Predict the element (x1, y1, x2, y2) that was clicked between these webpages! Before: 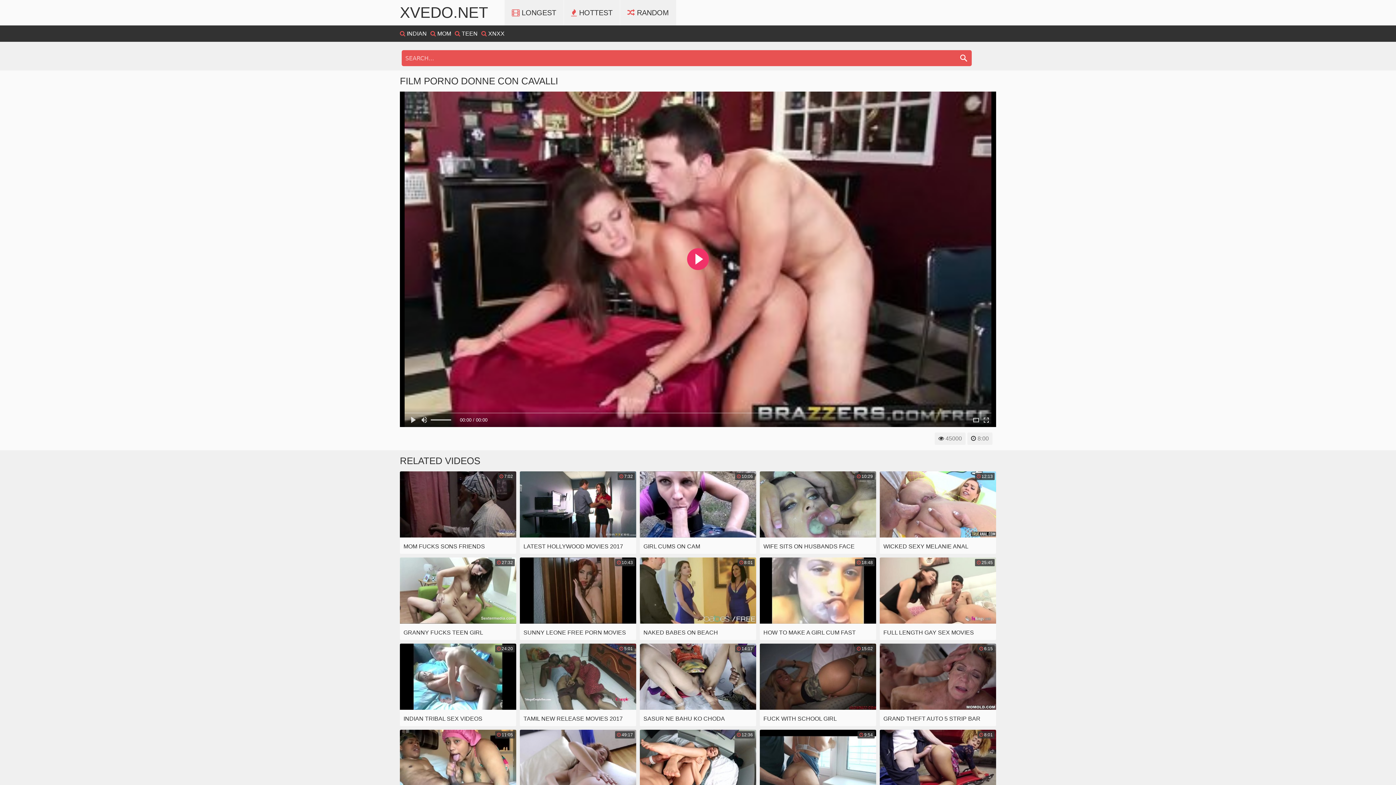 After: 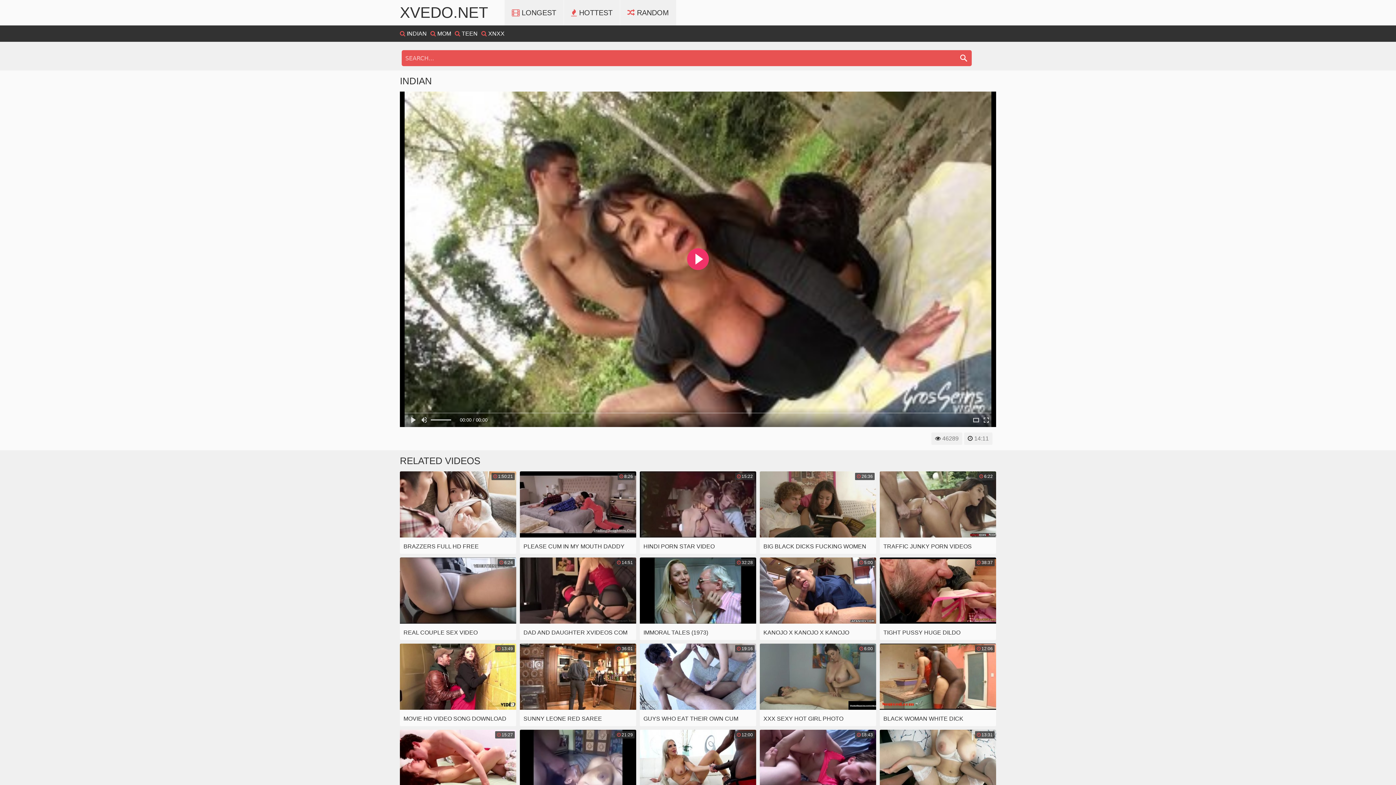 Action: label:  INDIAN bbox: (400, 30, 426, 36)